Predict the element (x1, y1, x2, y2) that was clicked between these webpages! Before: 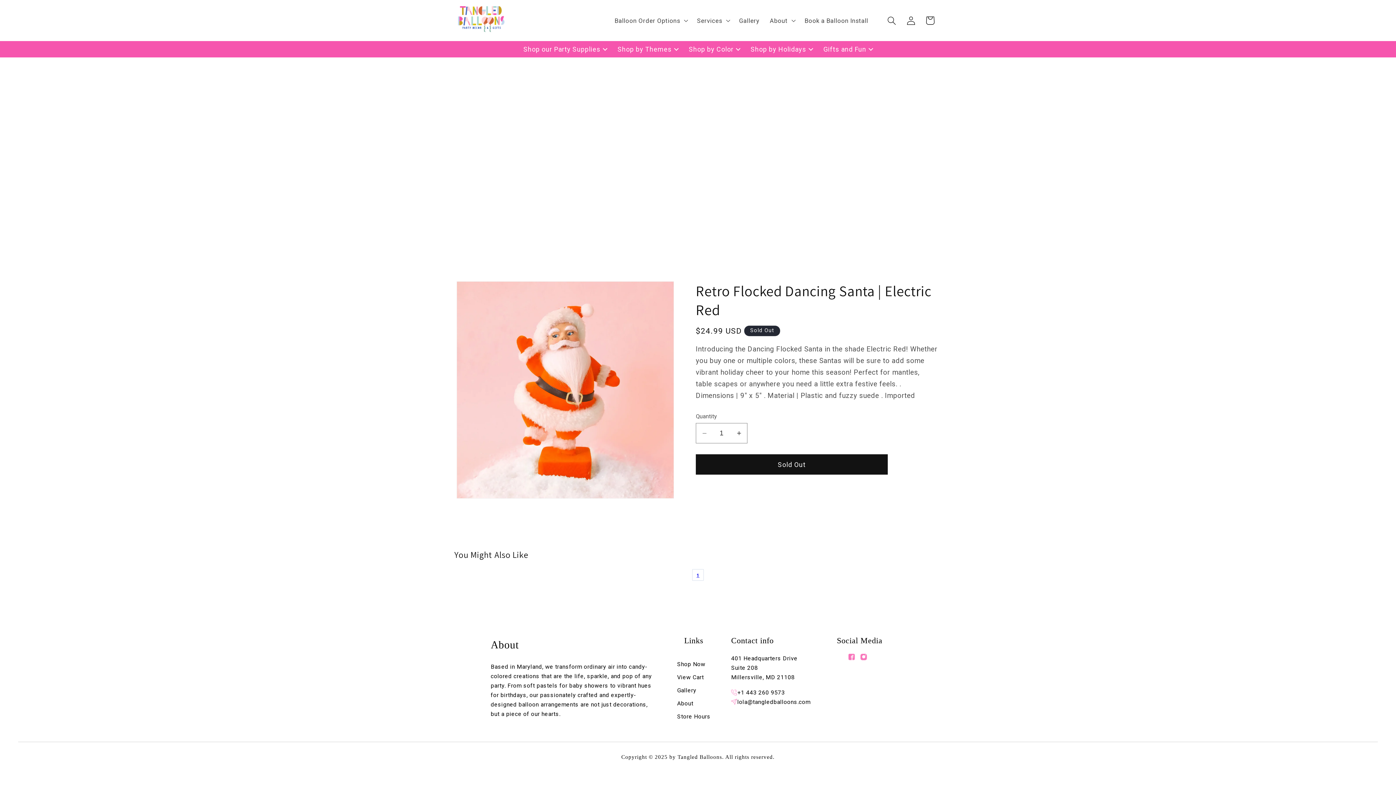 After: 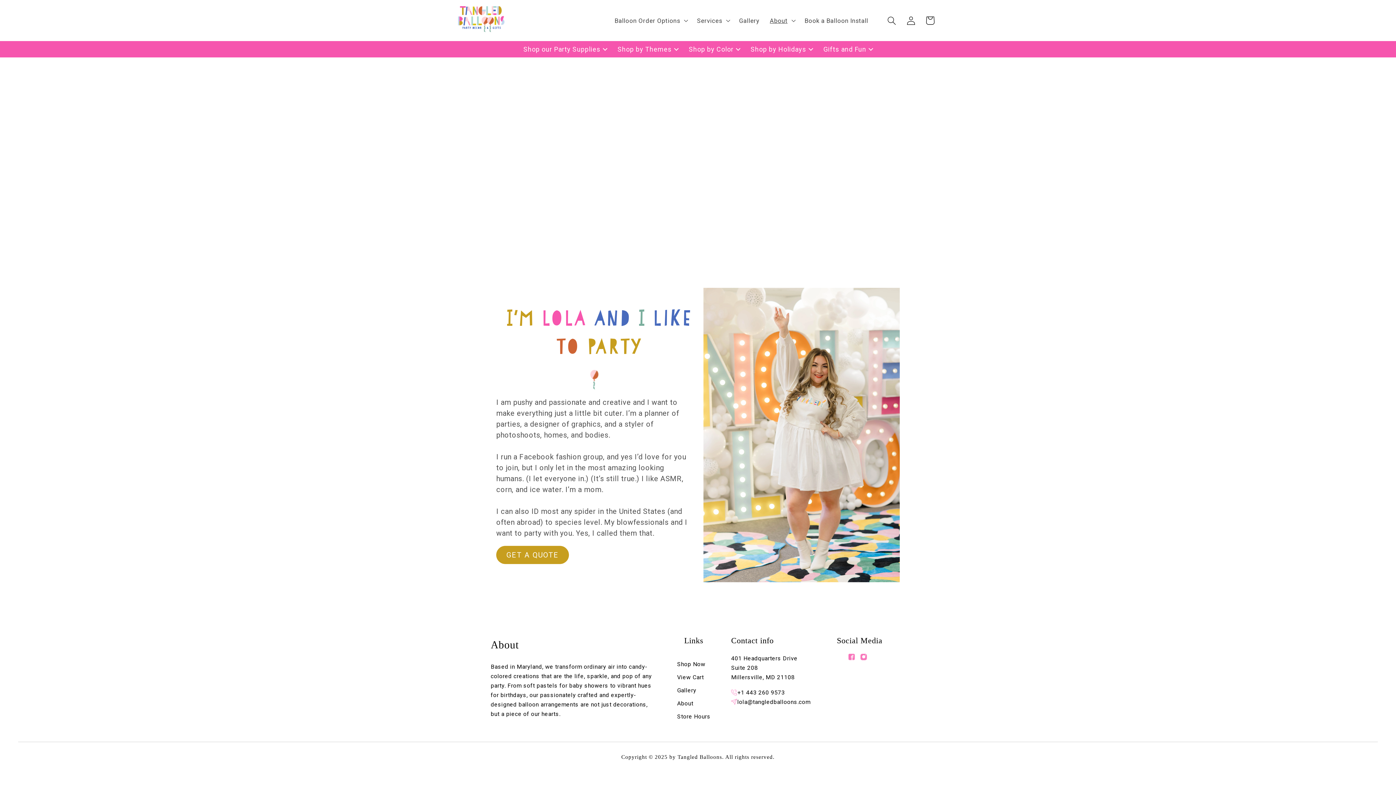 Action: label: About bbox: (677, 700, 693, 707)